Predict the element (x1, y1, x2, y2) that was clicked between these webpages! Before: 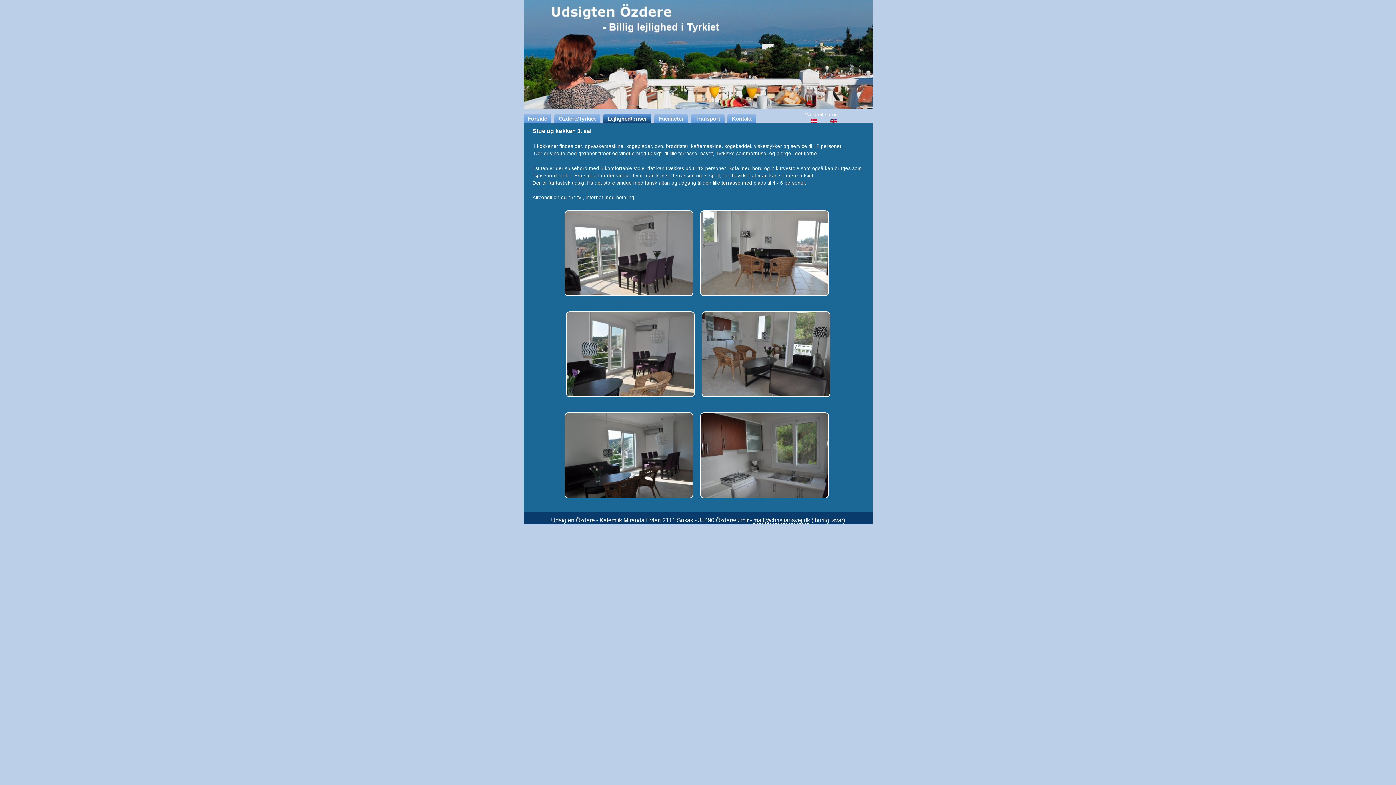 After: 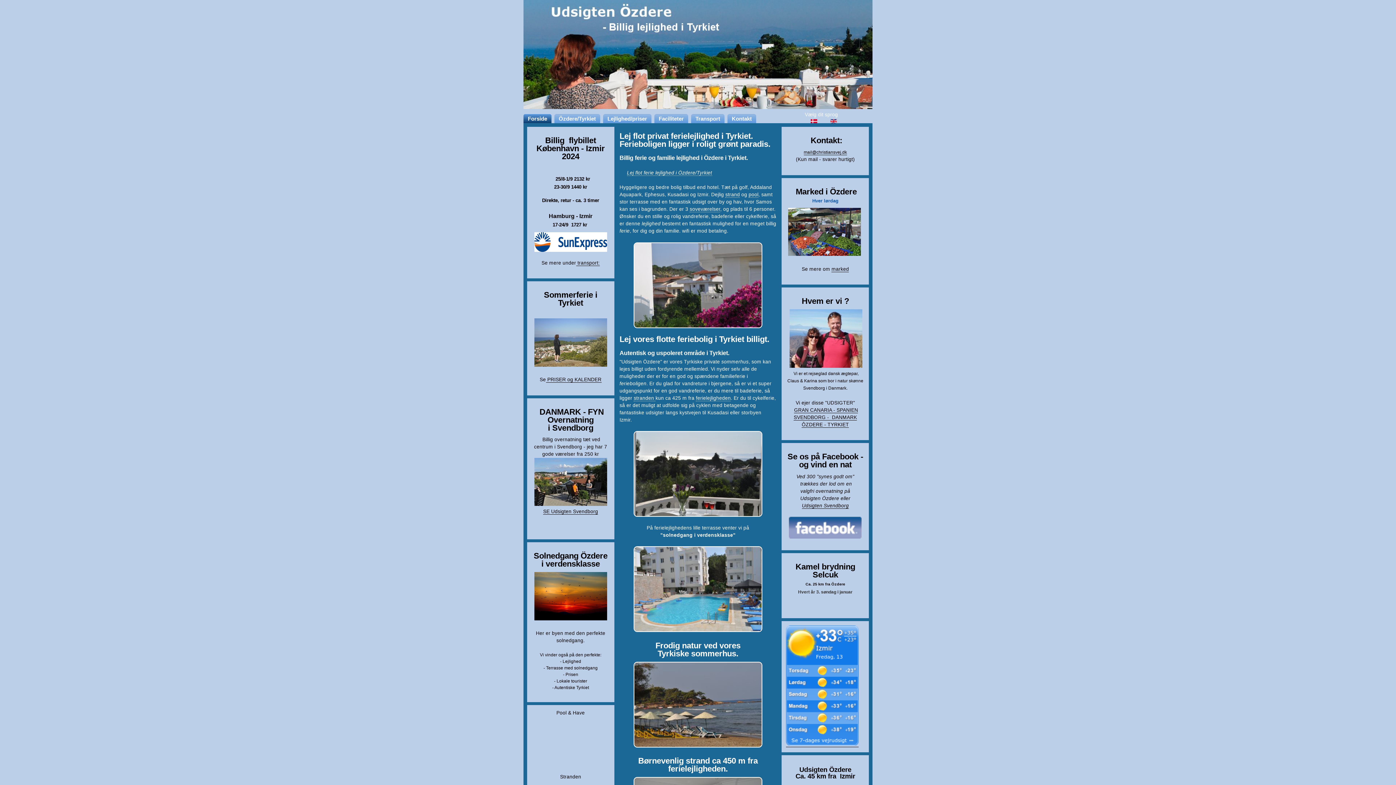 Action: bbox: (523, 114, 551, 123) label: Forside